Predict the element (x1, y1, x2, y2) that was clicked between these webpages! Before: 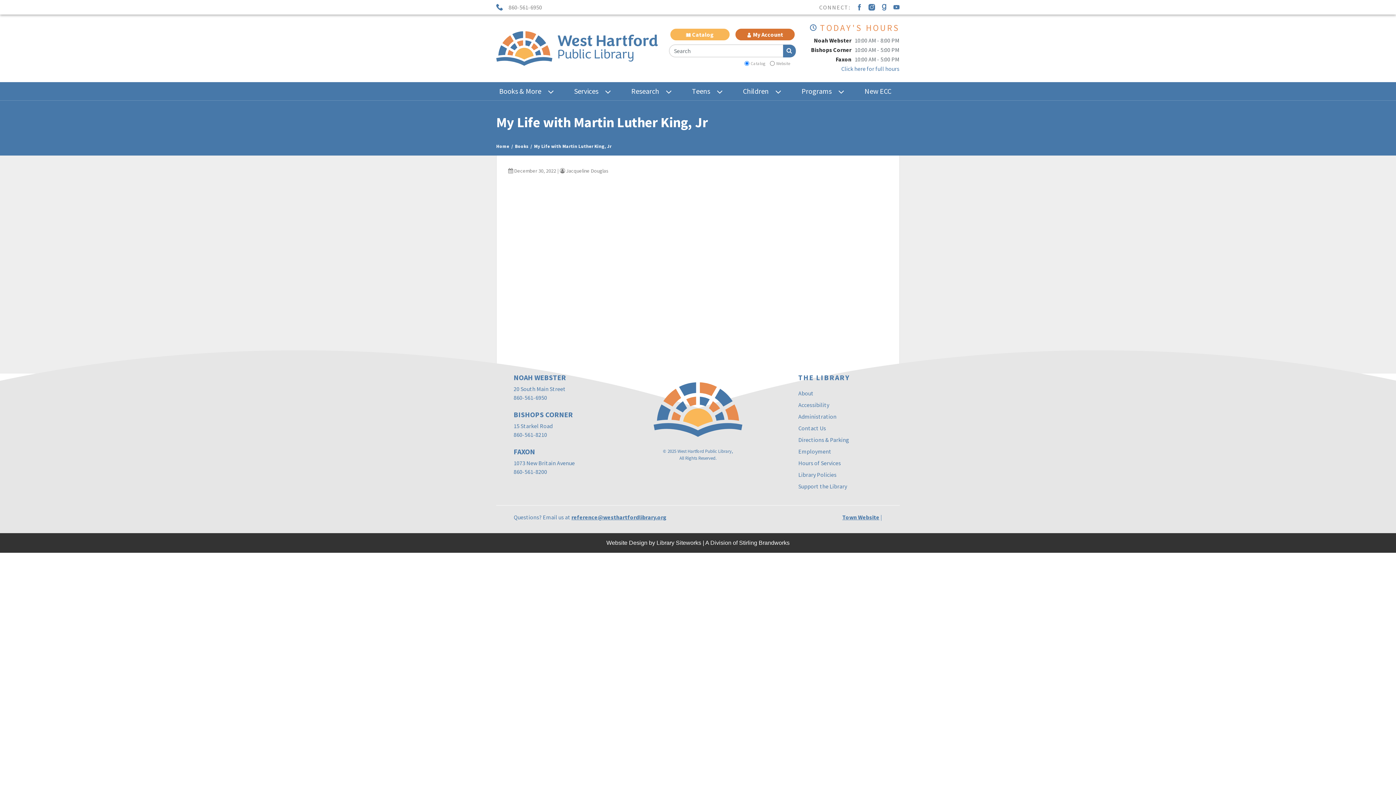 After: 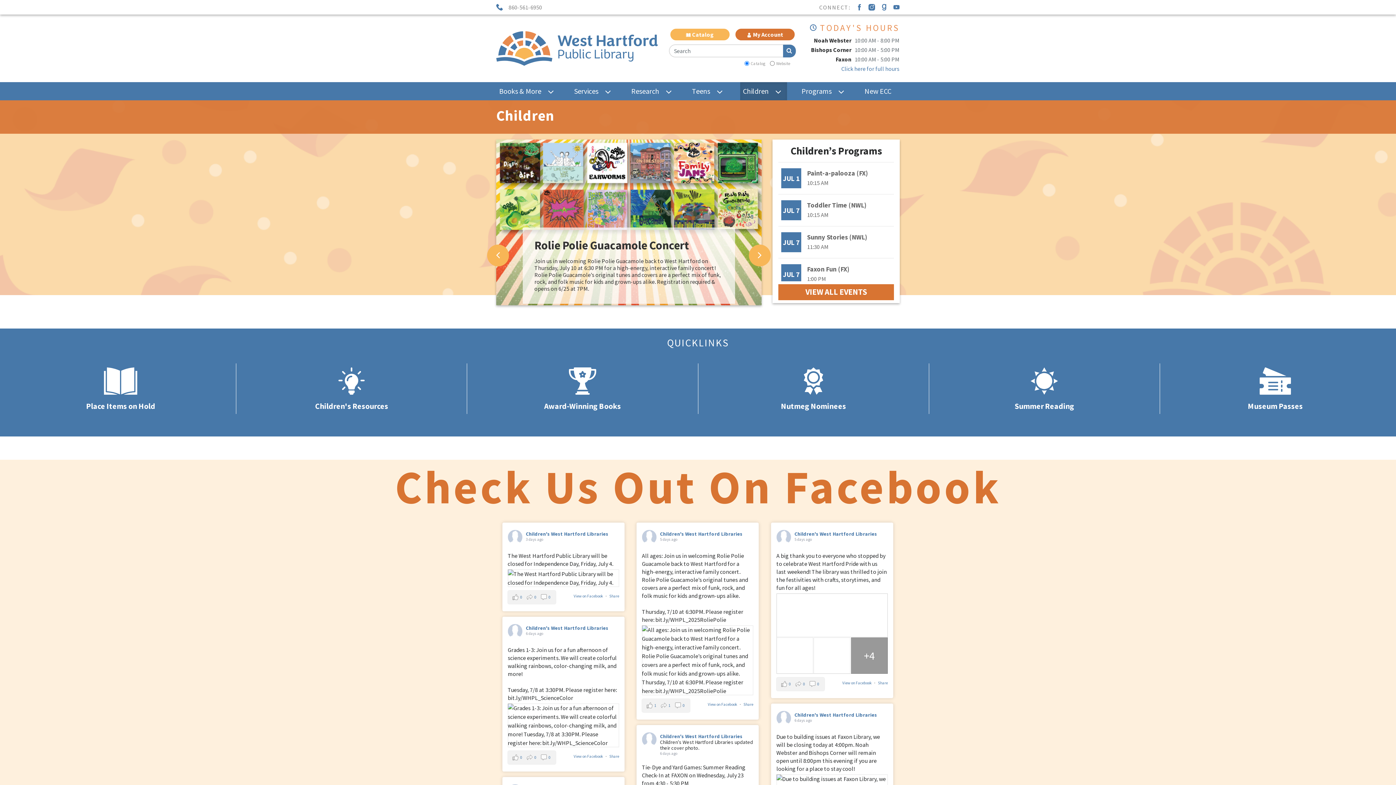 Action: label: Children bbox: (740, 82, 787, 100)